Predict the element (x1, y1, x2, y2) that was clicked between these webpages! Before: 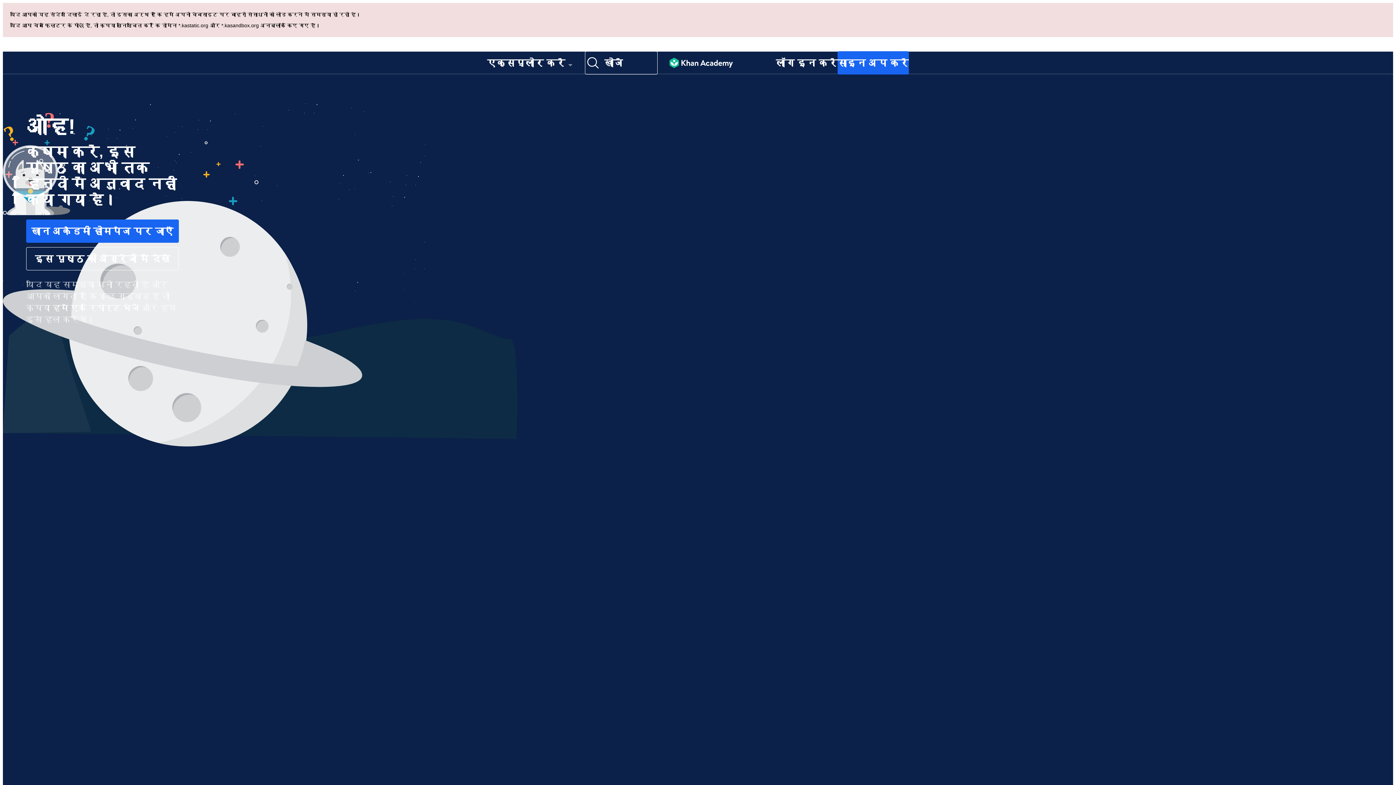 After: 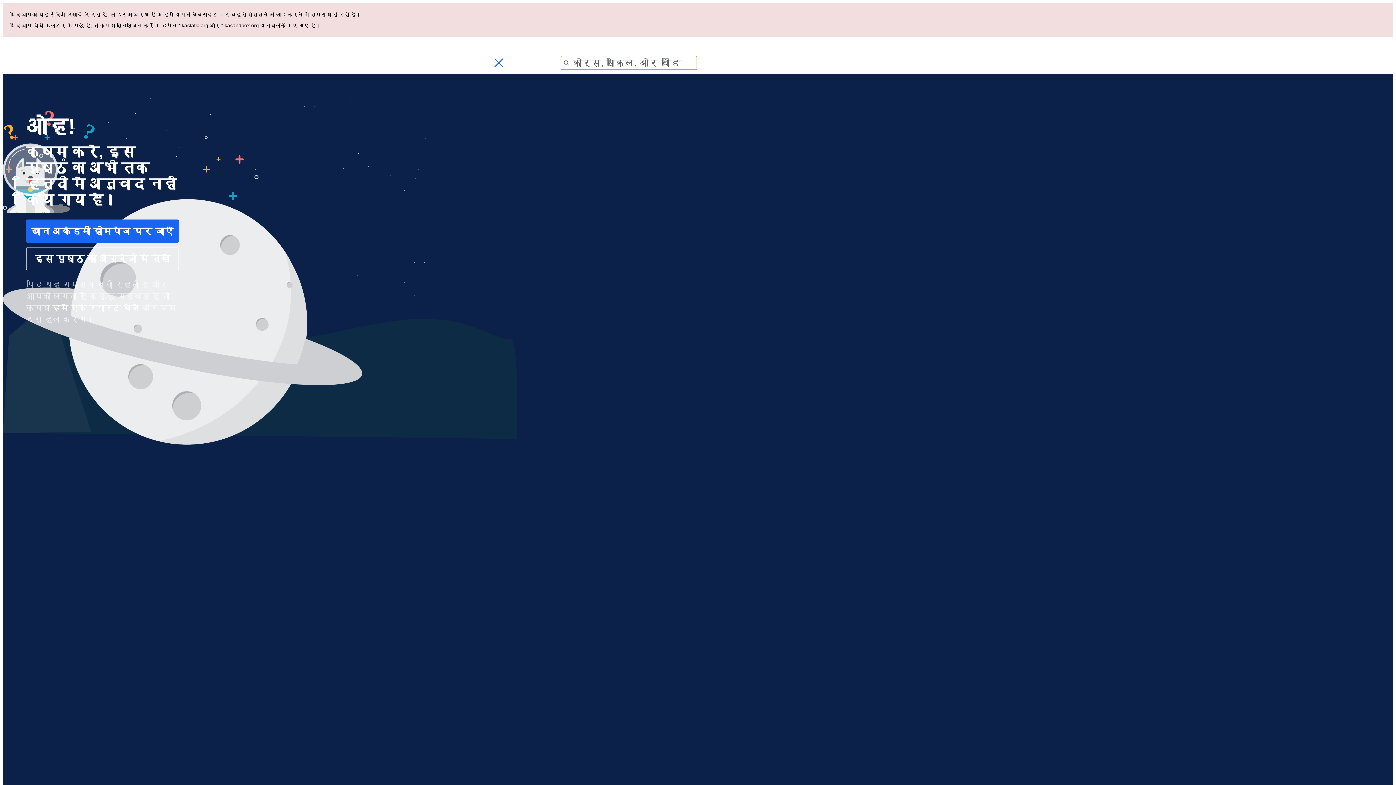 Action: bbox: (585, 51, 657, 74) label: कोर्स, स्किल, और वीडियो खोजें